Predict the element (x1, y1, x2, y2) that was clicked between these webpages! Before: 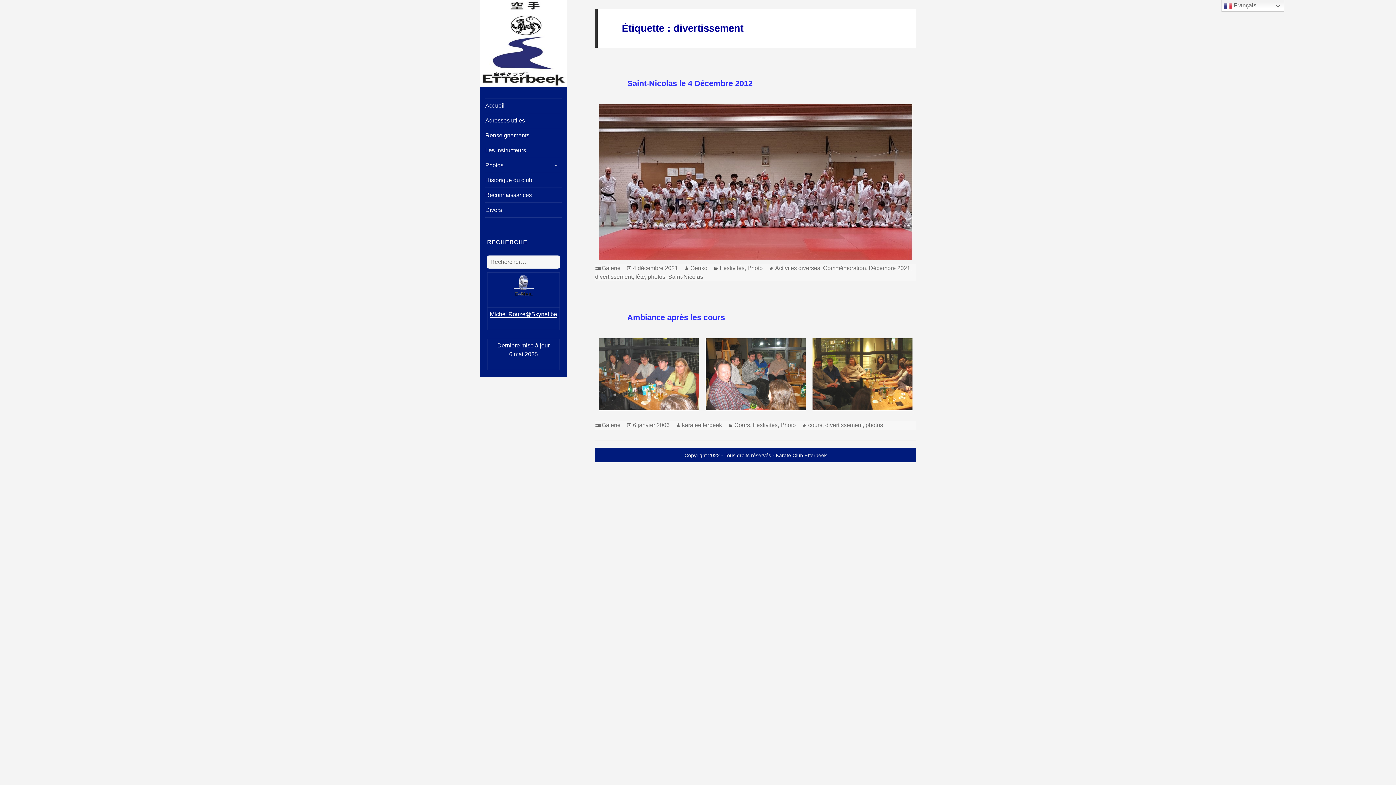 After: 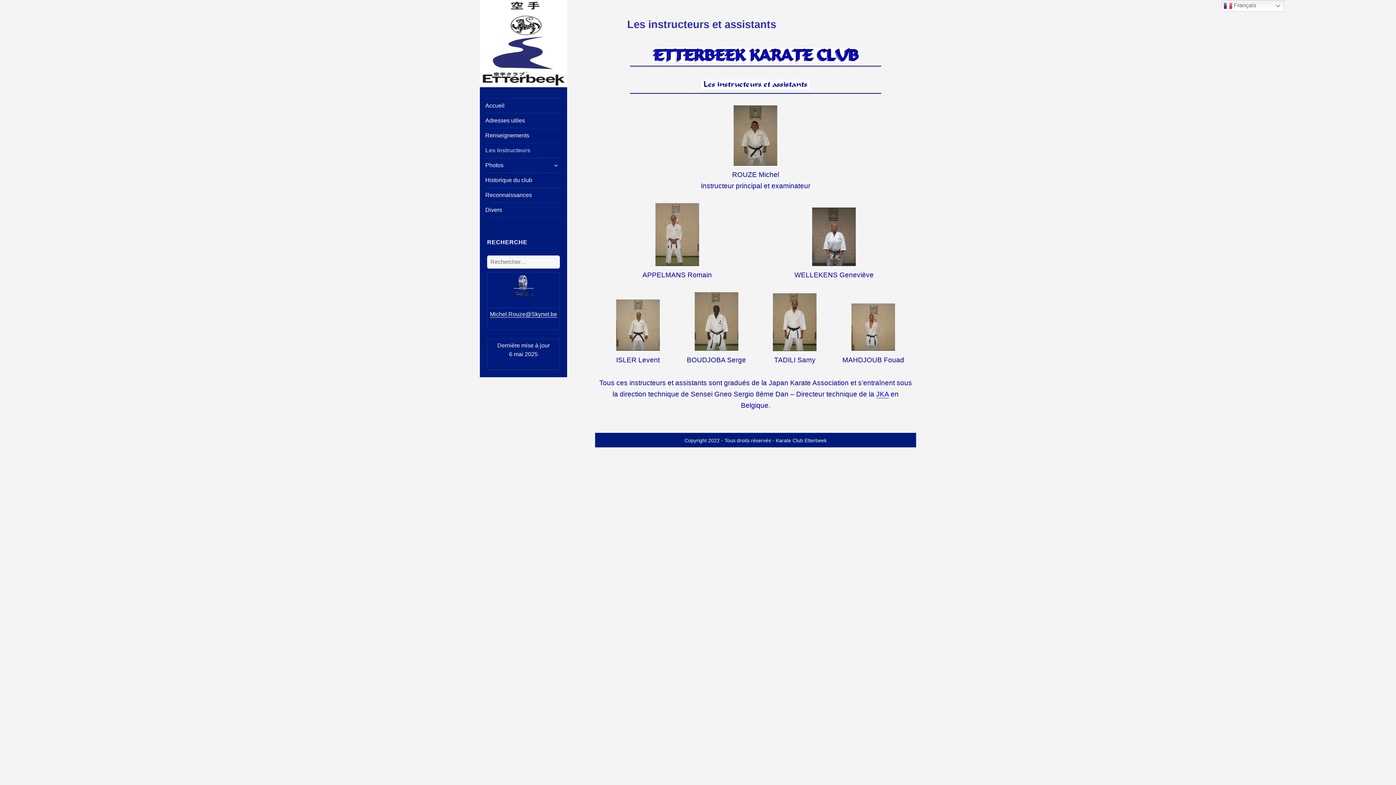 Action: label: Les instructeurs bbox: (485, 143, 561, 157)